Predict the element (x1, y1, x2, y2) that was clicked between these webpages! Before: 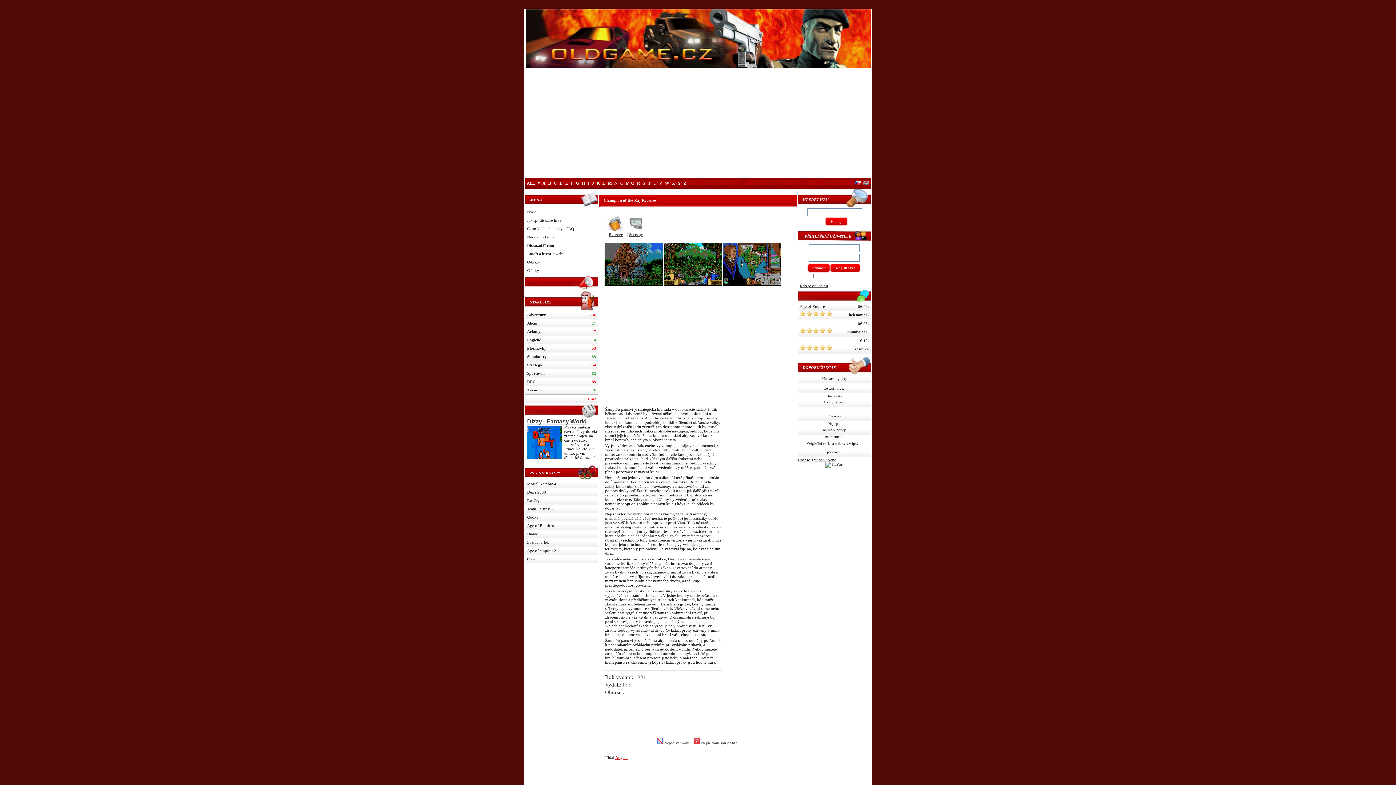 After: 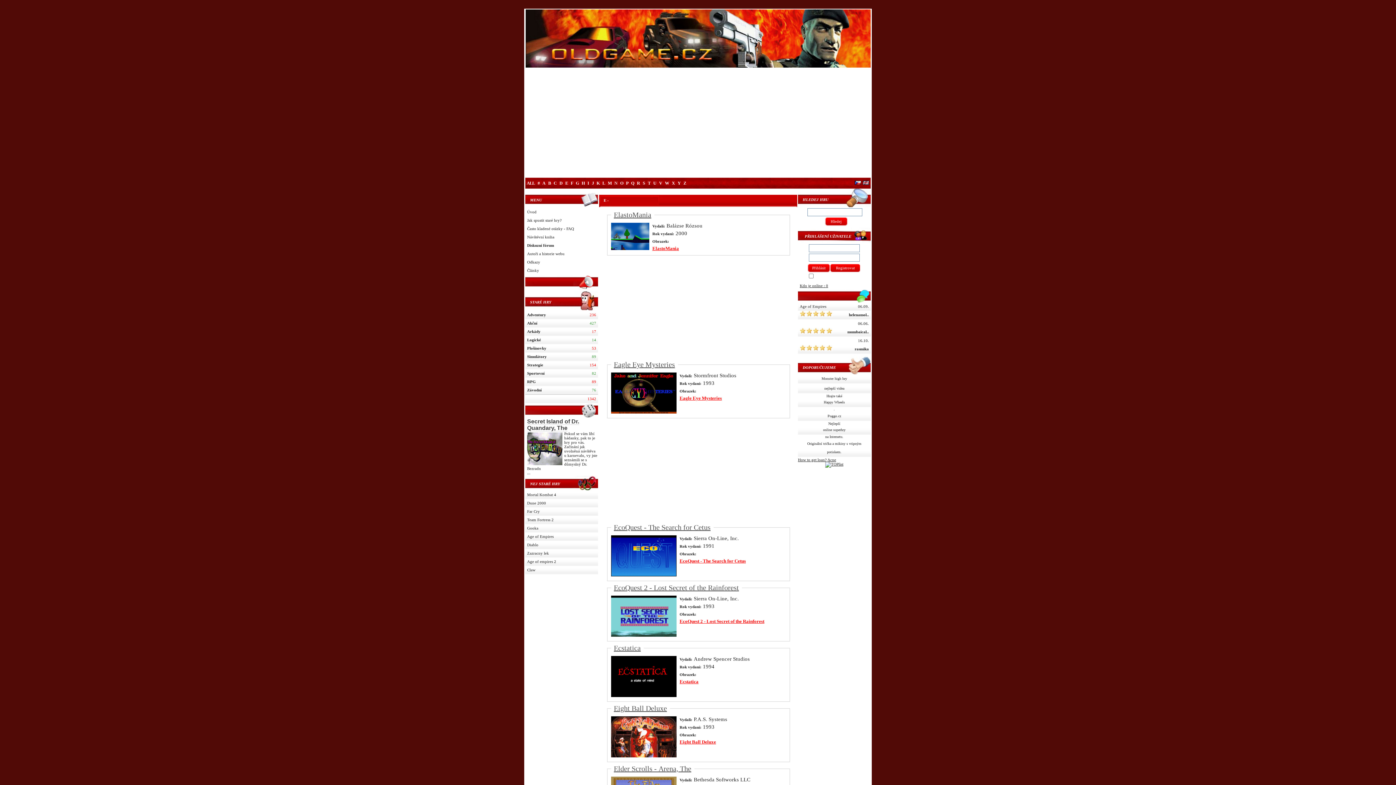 Action: bbox: (564, 177, 569, 188) label: E